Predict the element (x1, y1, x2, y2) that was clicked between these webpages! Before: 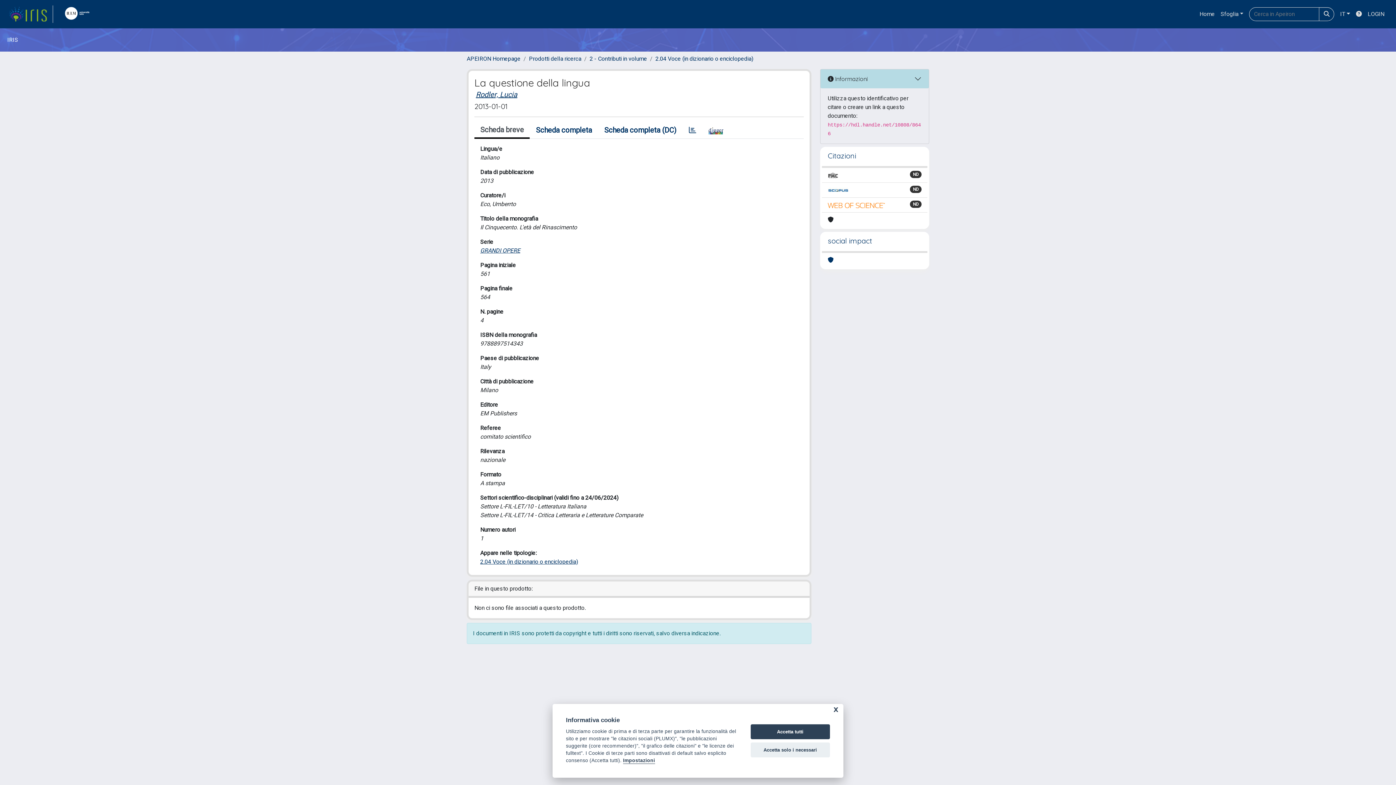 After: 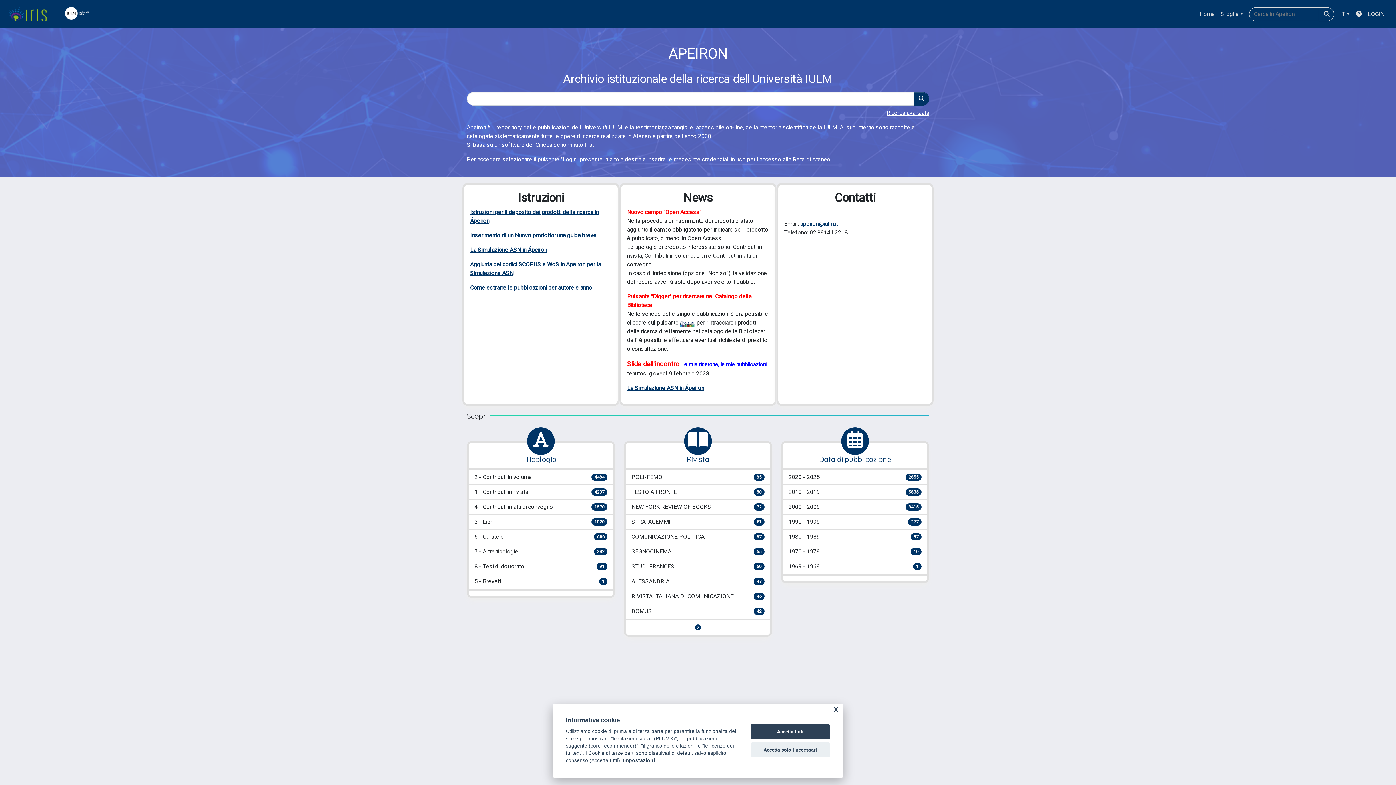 Action: label: link homepage bbox: (8, 5, 53, 22)